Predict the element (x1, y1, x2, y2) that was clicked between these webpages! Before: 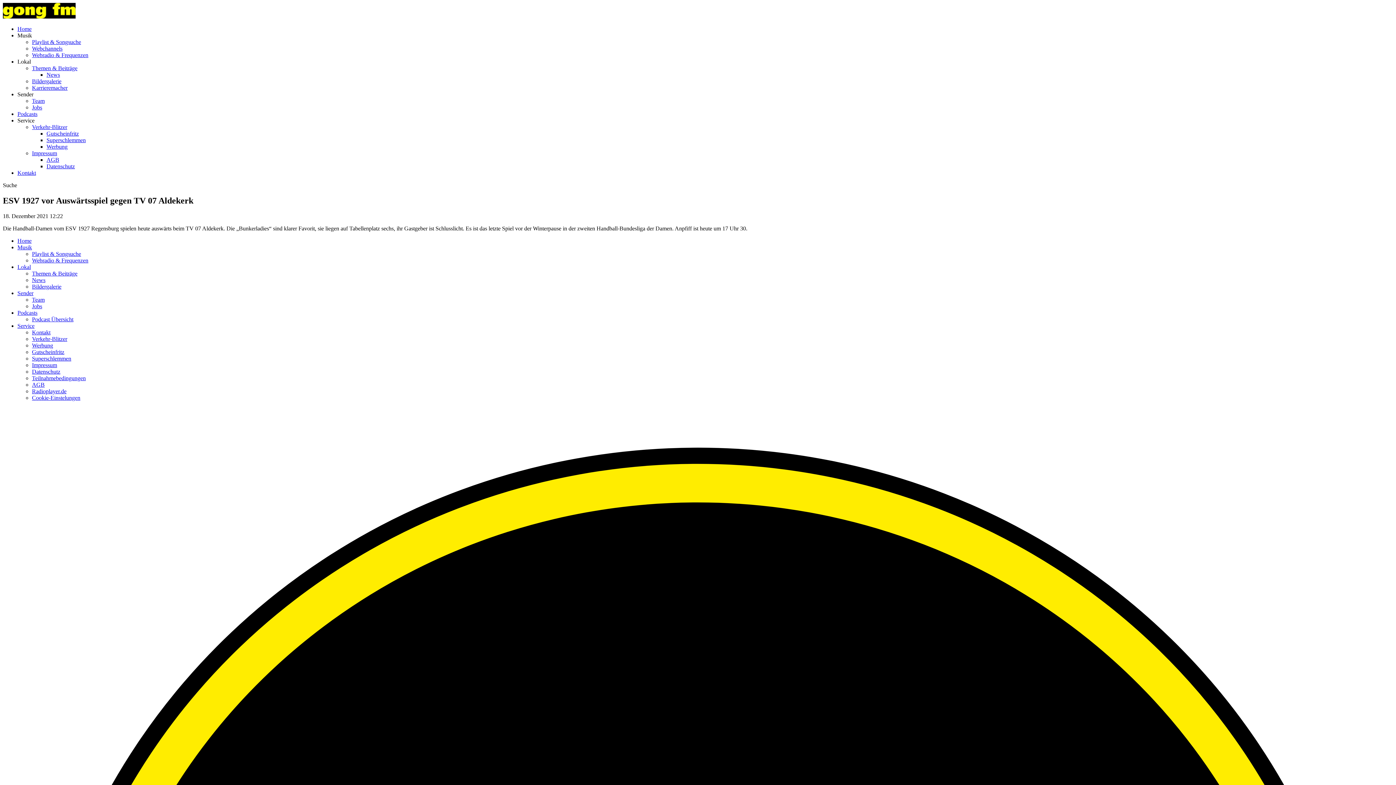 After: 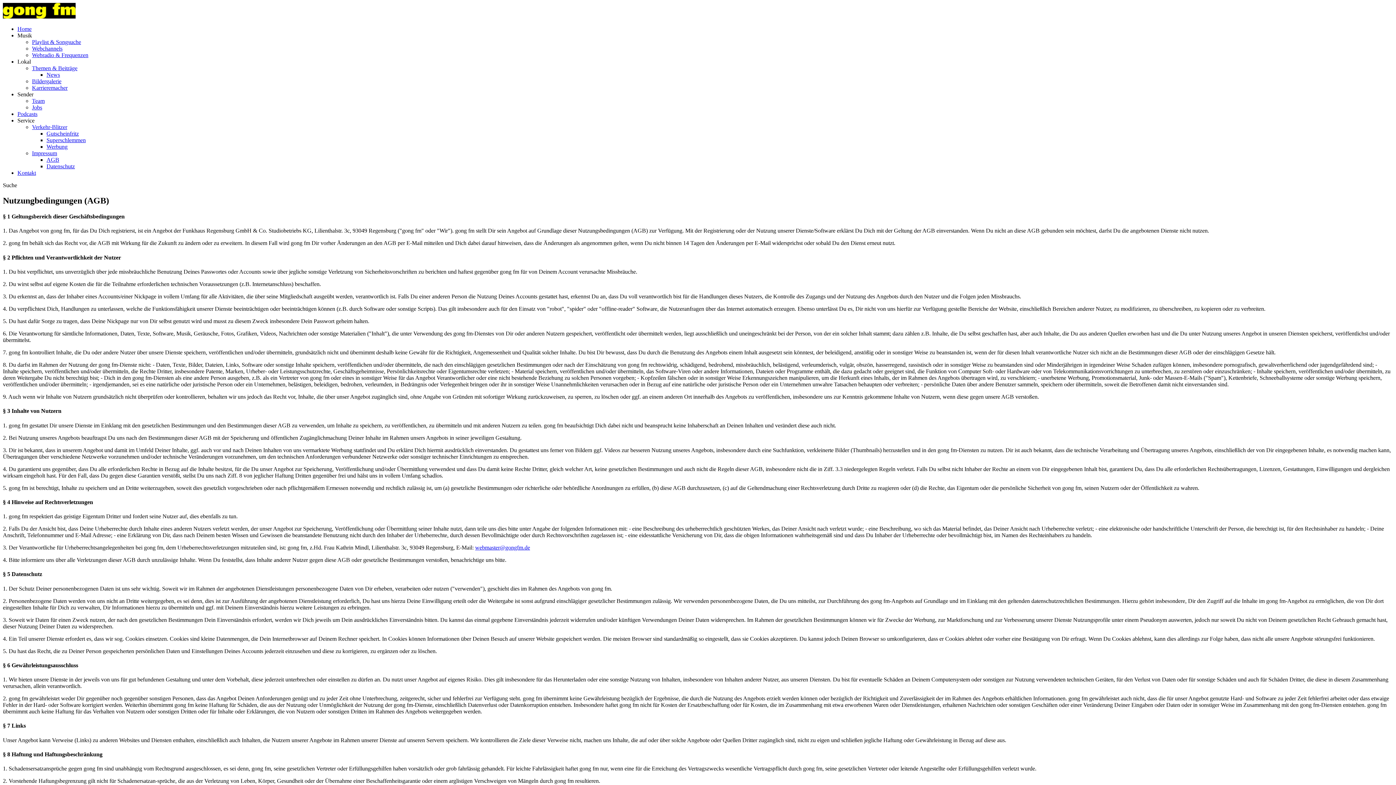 Action: label: AGB bbox: (32, 381, 44, 387)